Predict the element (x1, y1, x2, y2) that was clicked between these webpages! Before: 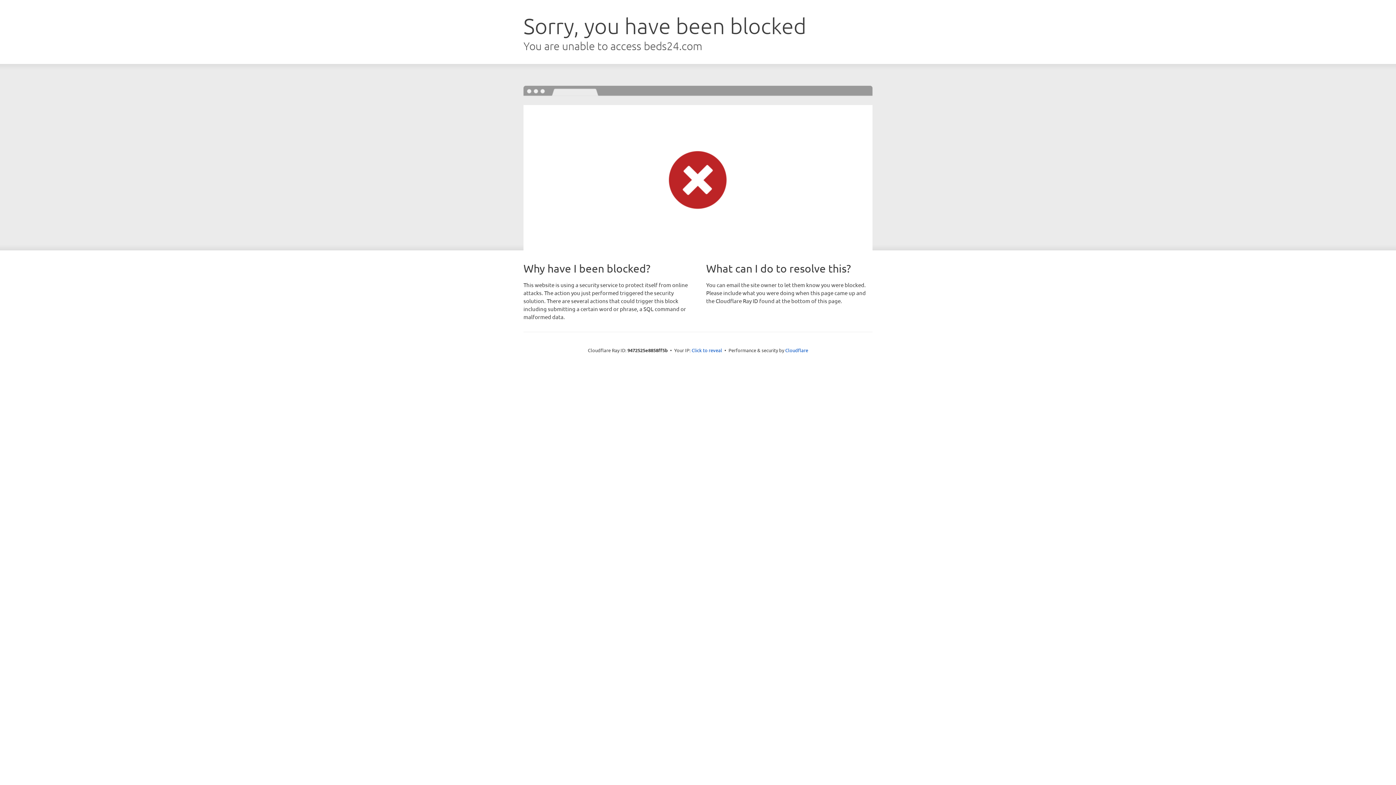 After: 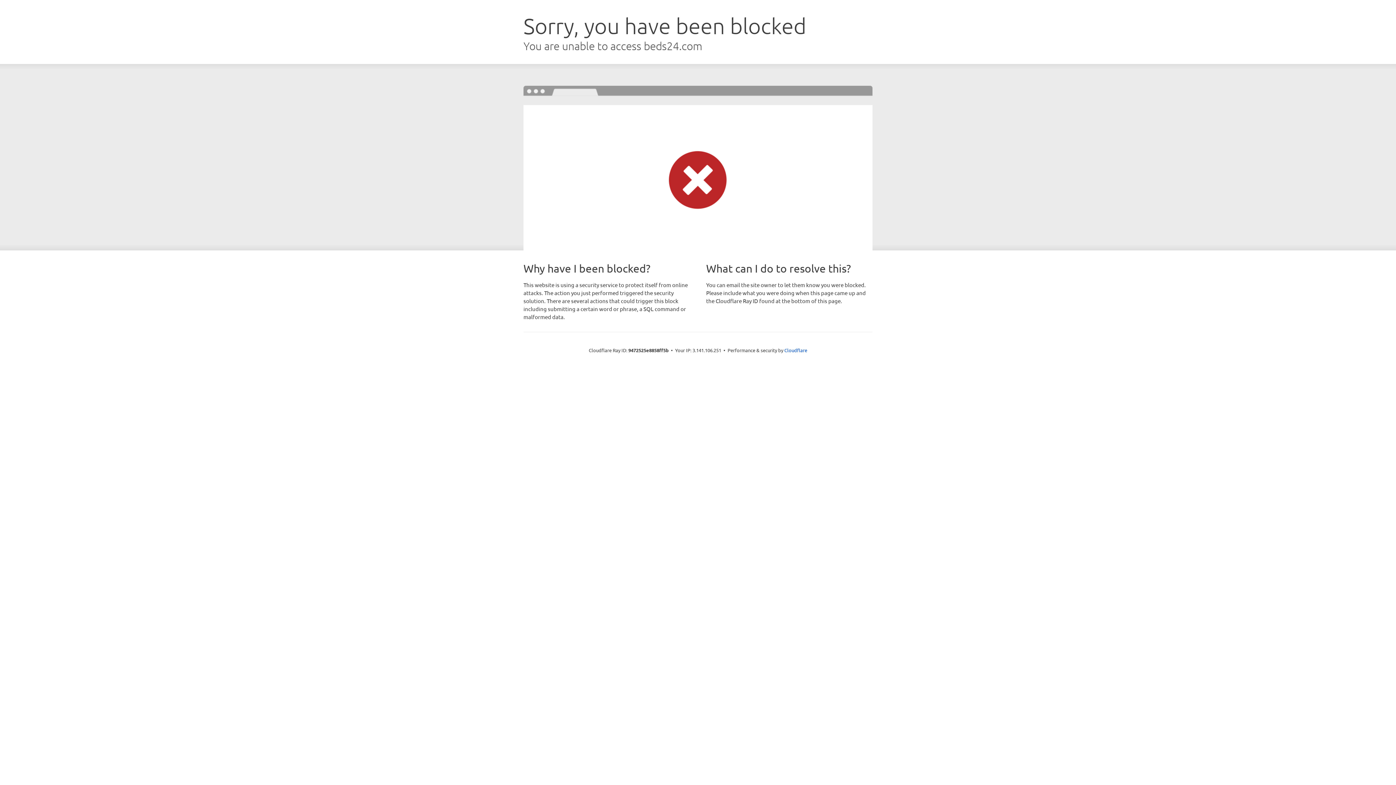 Action: label: Click to reveal bbox: (691, 346, 722, 353)